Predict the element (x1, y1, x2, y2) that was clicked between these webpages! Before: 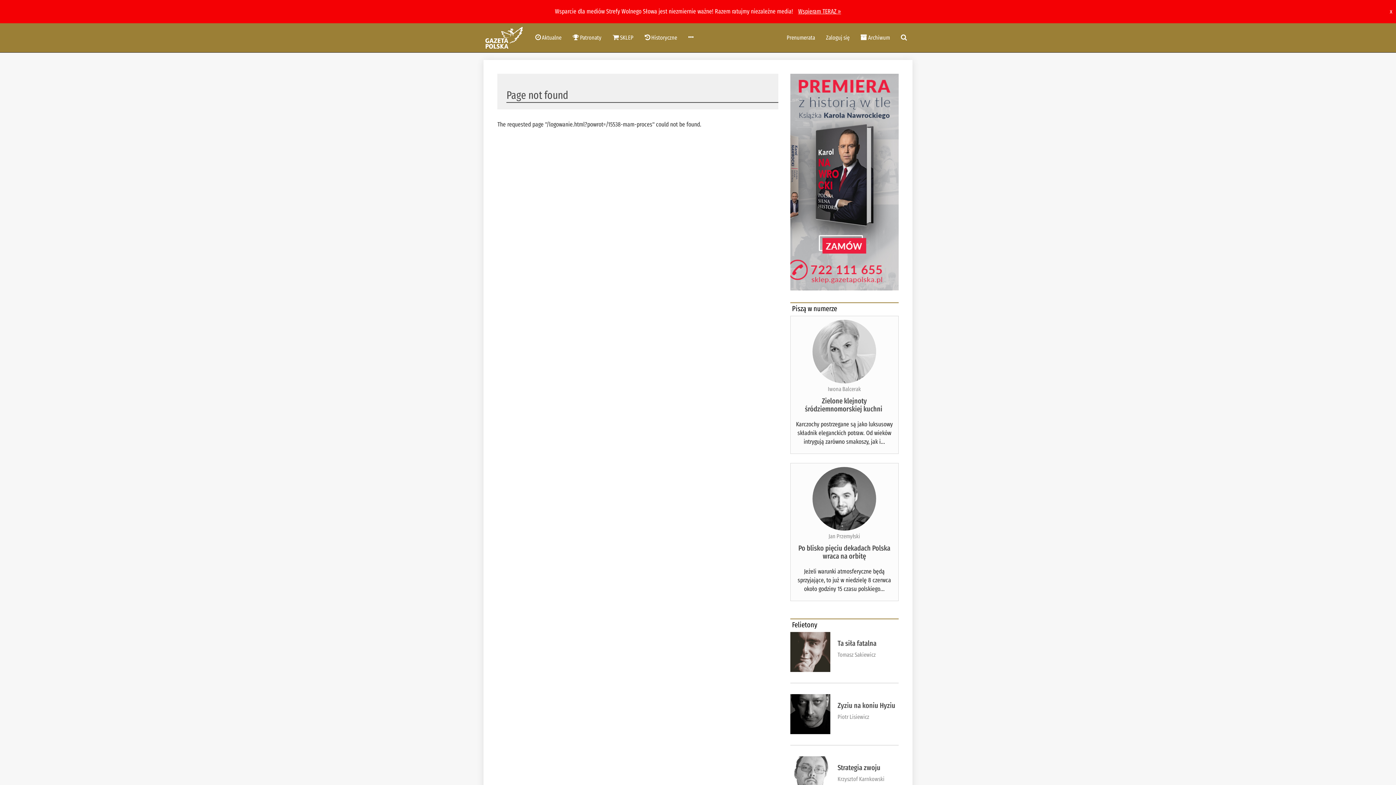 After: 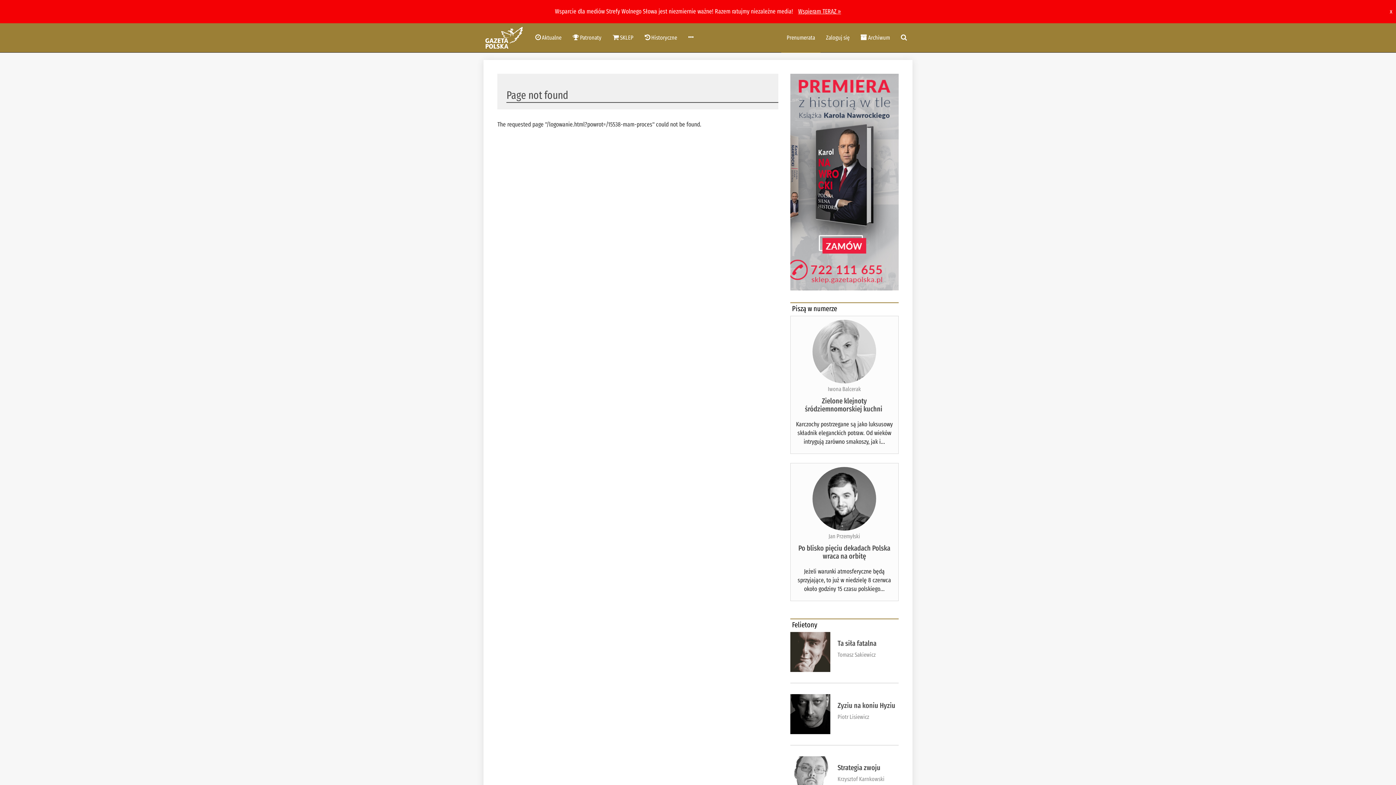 Action: label: Prenumerata bbox: (781, 23, 820, 52)